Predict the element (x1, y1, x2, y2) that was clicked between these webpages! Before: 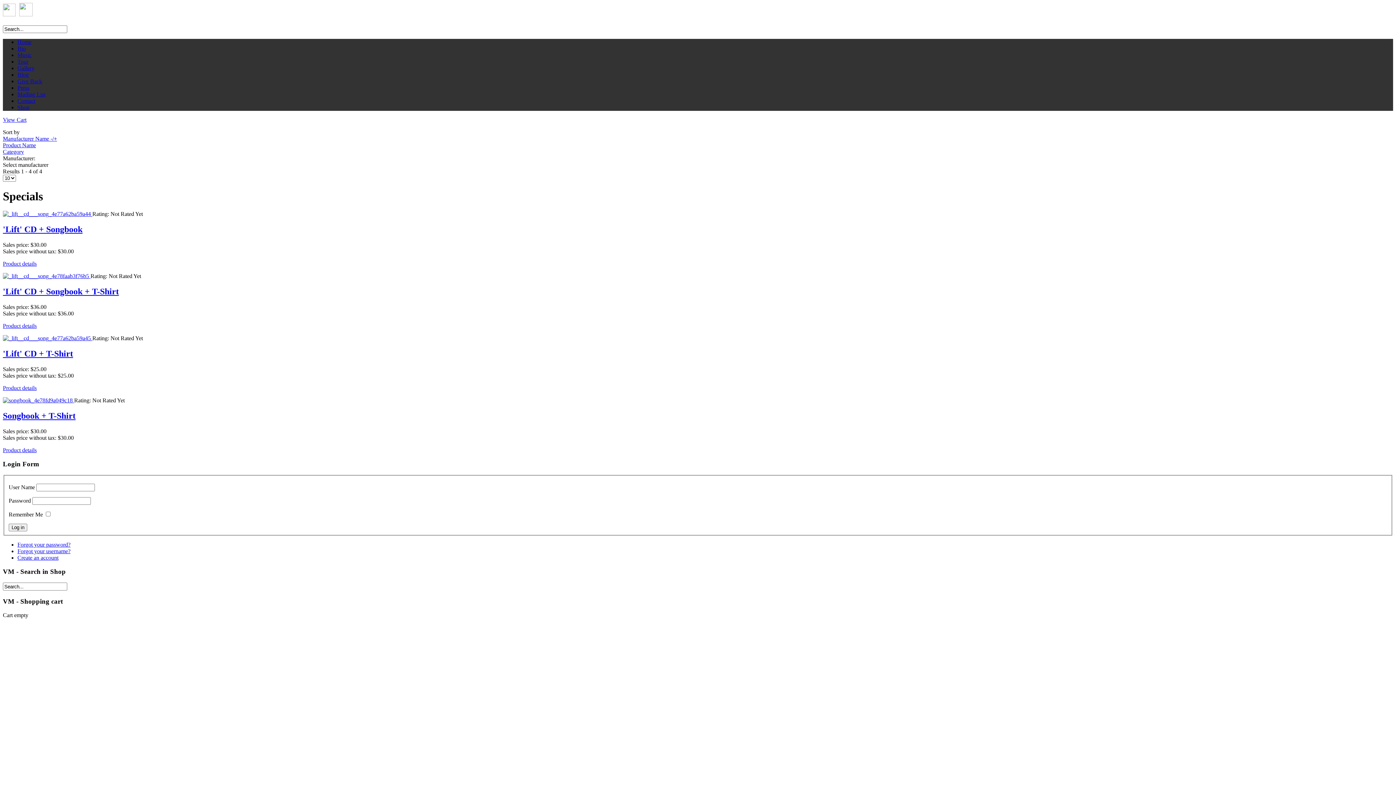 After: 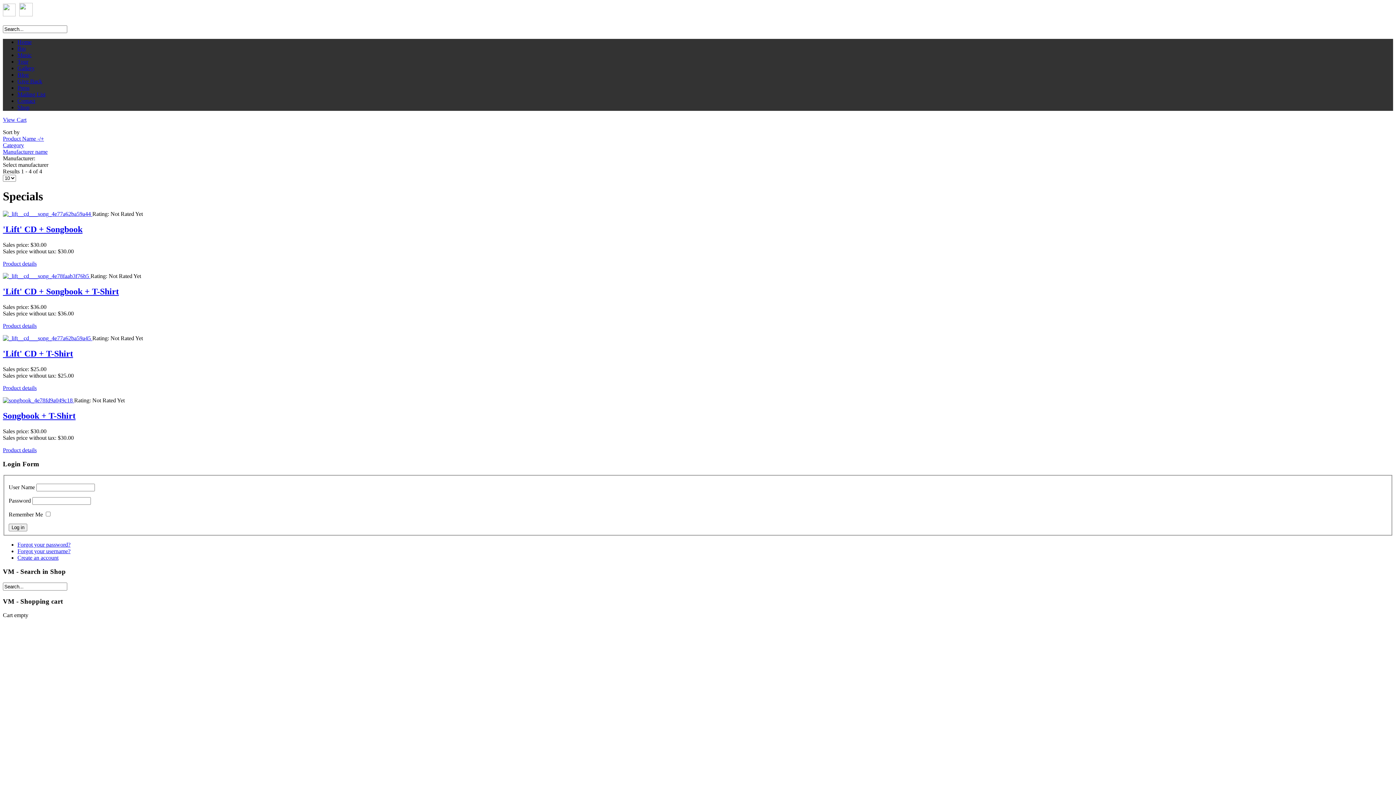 Action: label: Product Name bbox: (2, 142, 36, 148)